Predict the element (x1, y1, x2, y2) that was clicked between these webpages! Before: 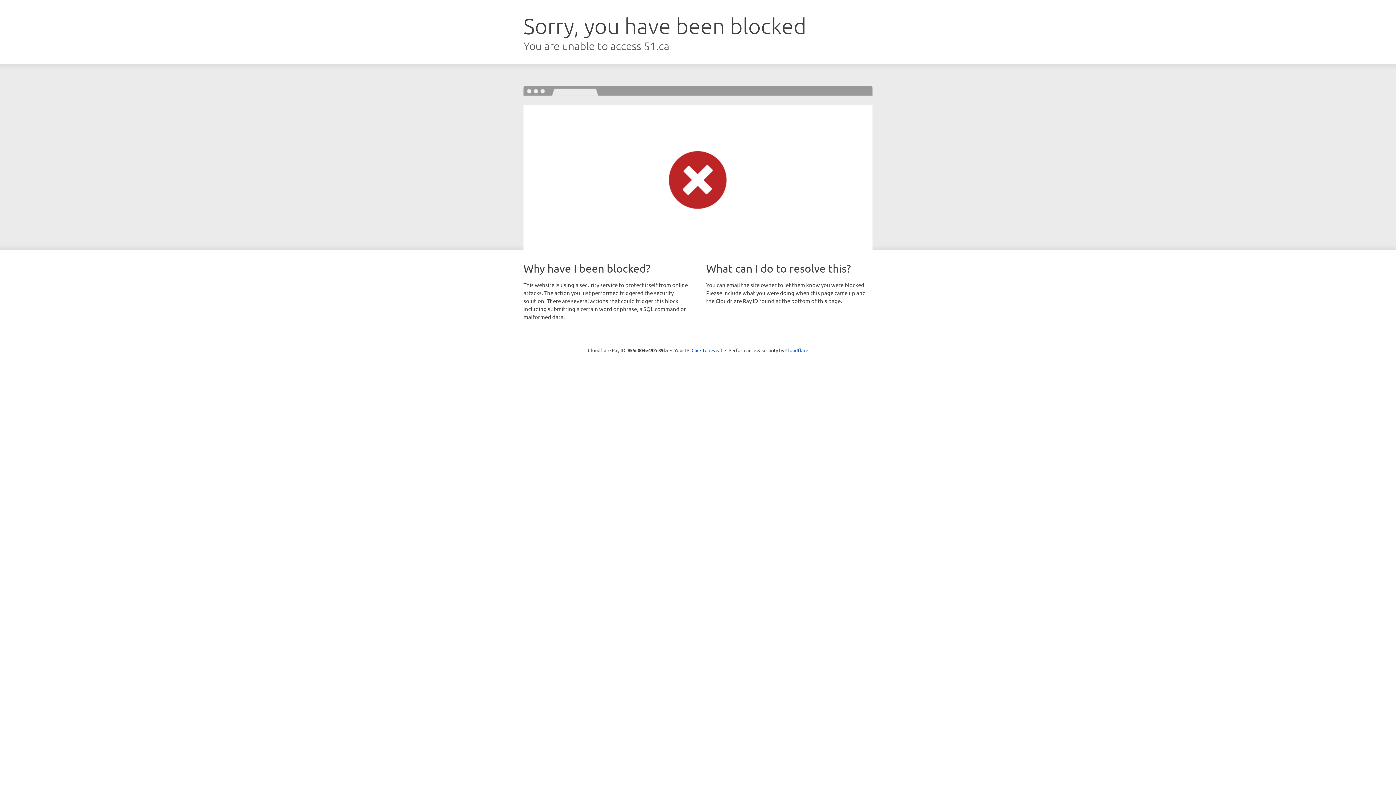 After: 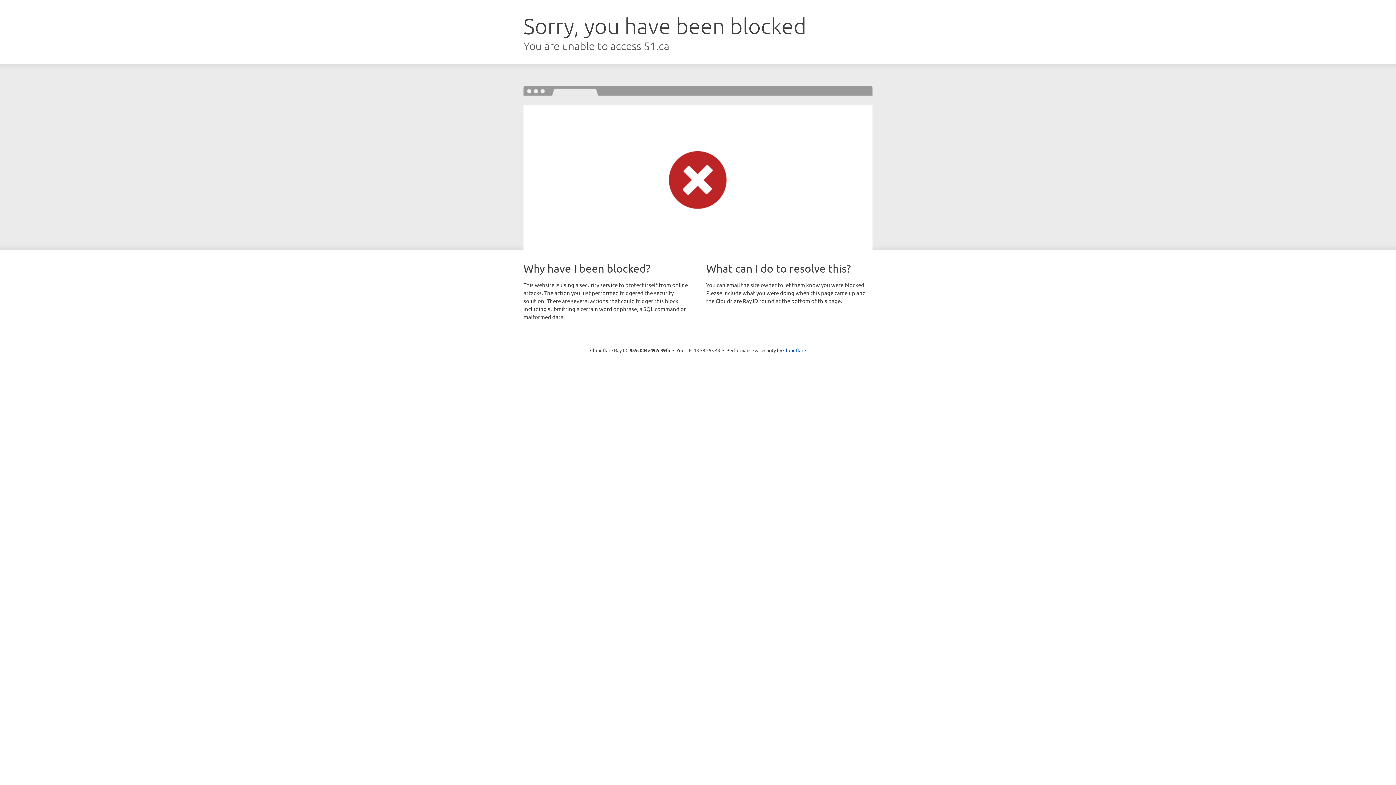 Action: bbox: (691, 346, 722, 353) label: Click to reveal